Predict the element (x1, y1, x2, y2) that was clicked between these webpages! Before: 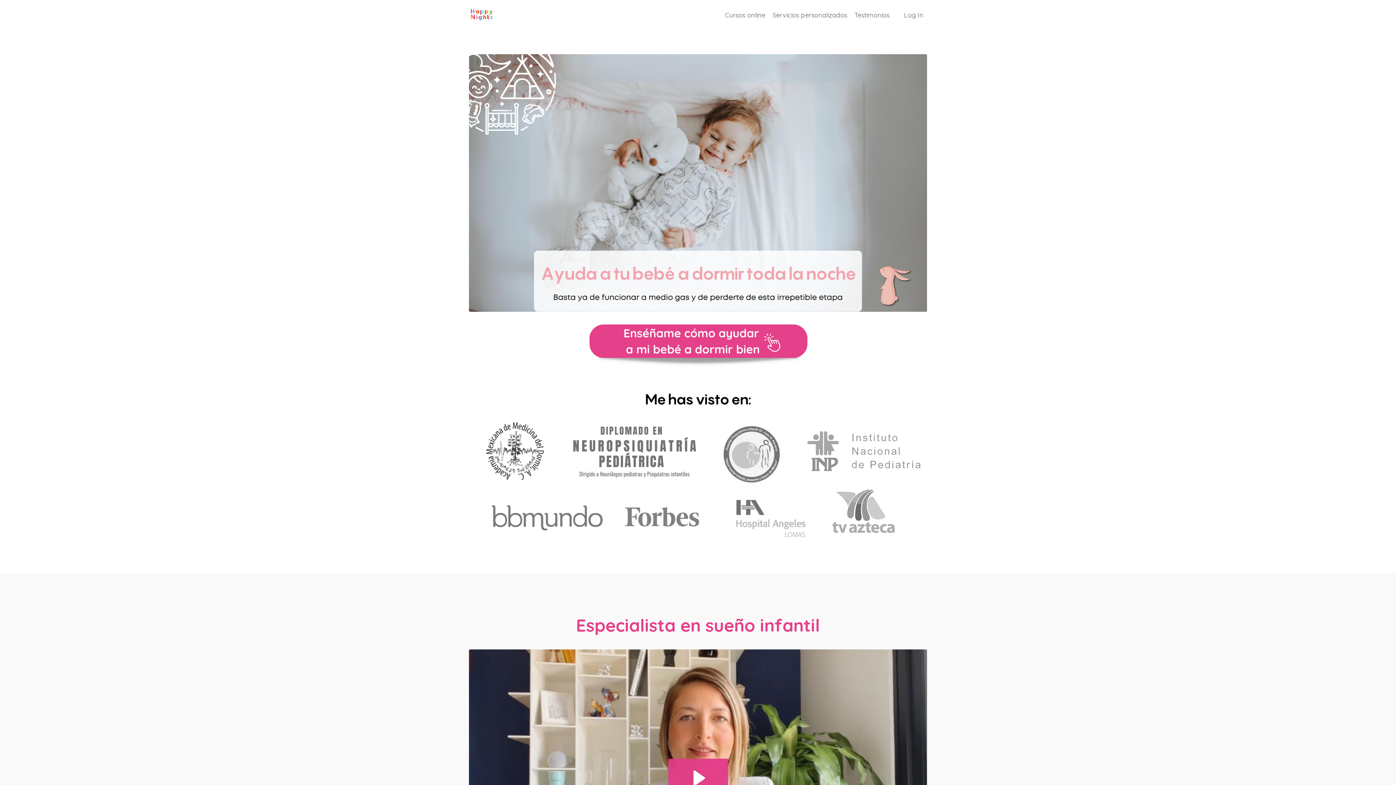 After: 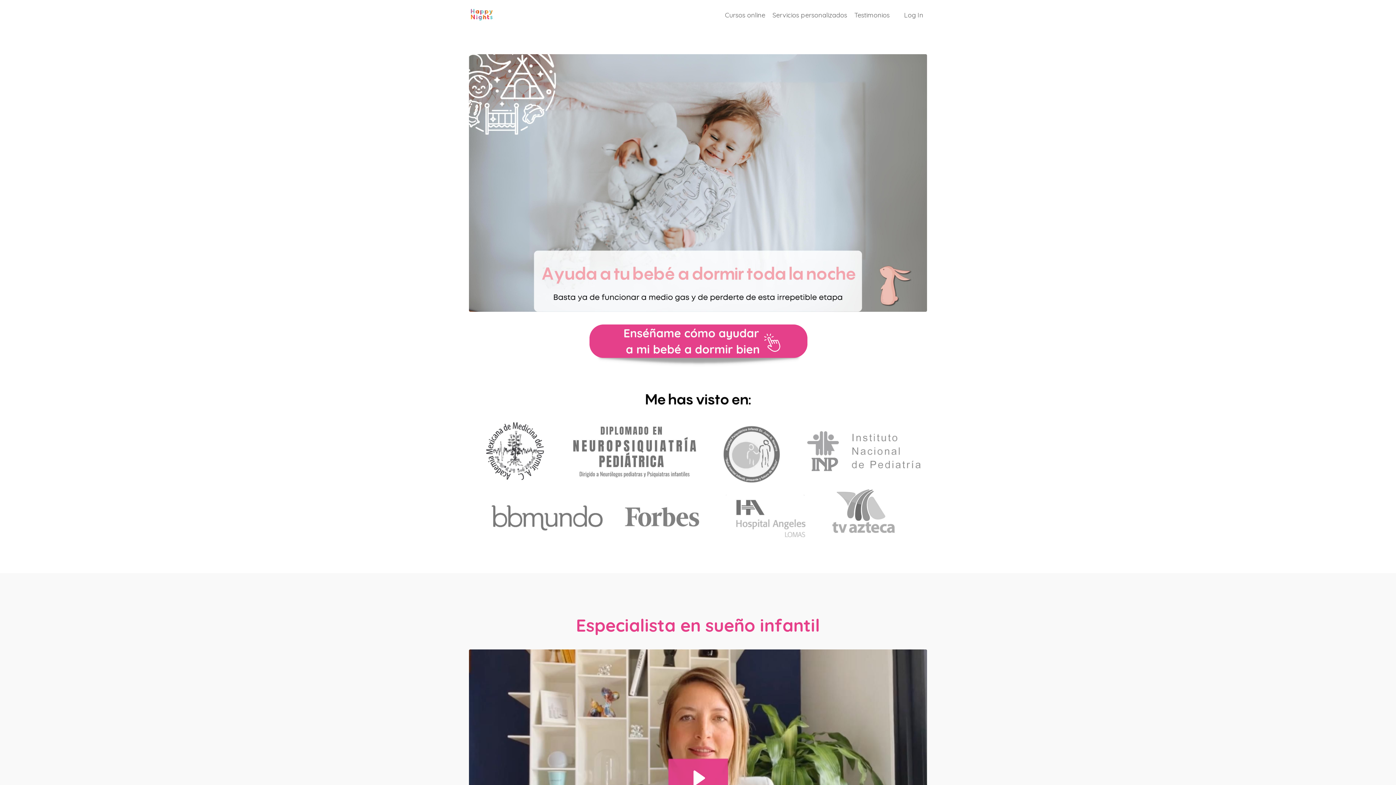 Action: bbox: (469, 7, 494, 22)